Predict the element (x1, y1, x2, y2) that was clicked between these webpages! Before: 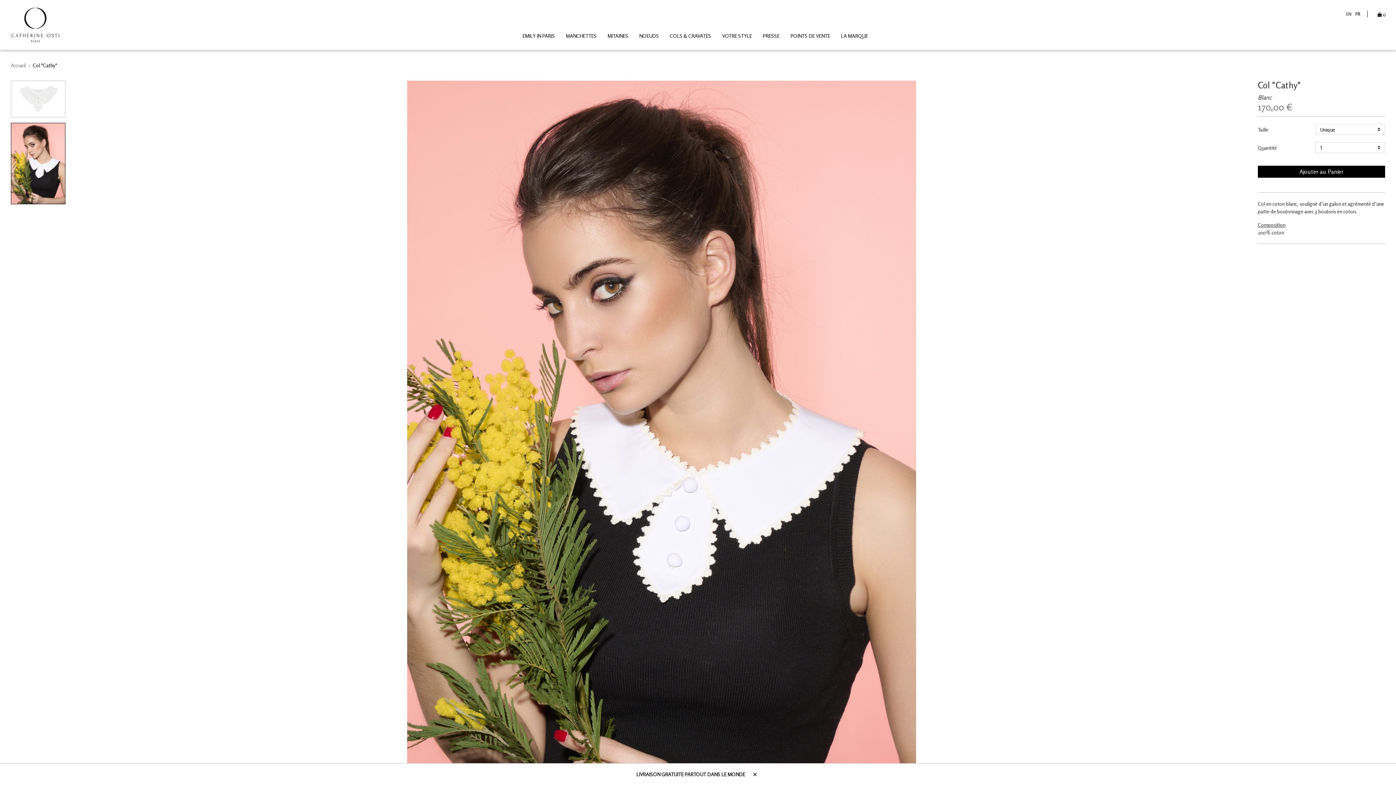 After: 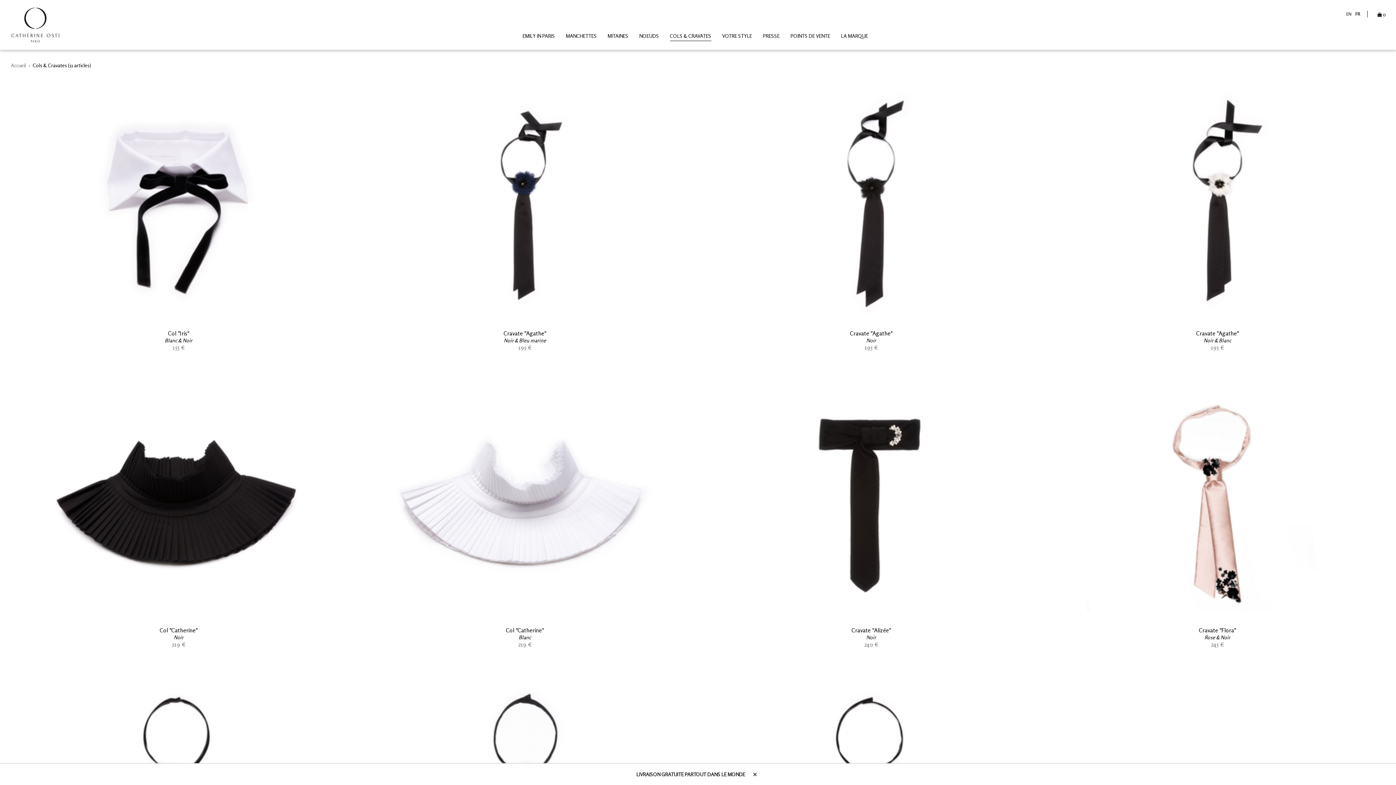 Action: label: COLS & CRAVATES bbox: (664, 26, 716, 42)